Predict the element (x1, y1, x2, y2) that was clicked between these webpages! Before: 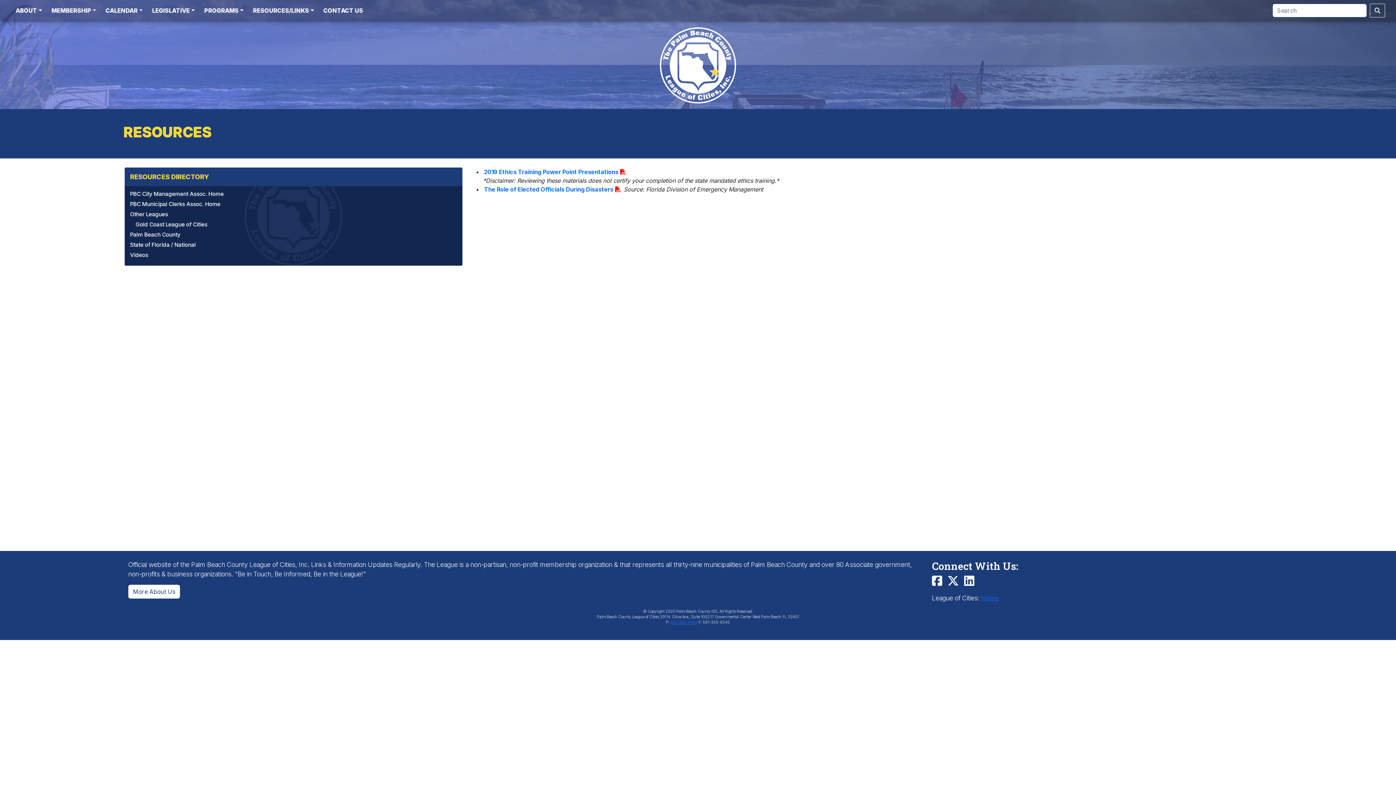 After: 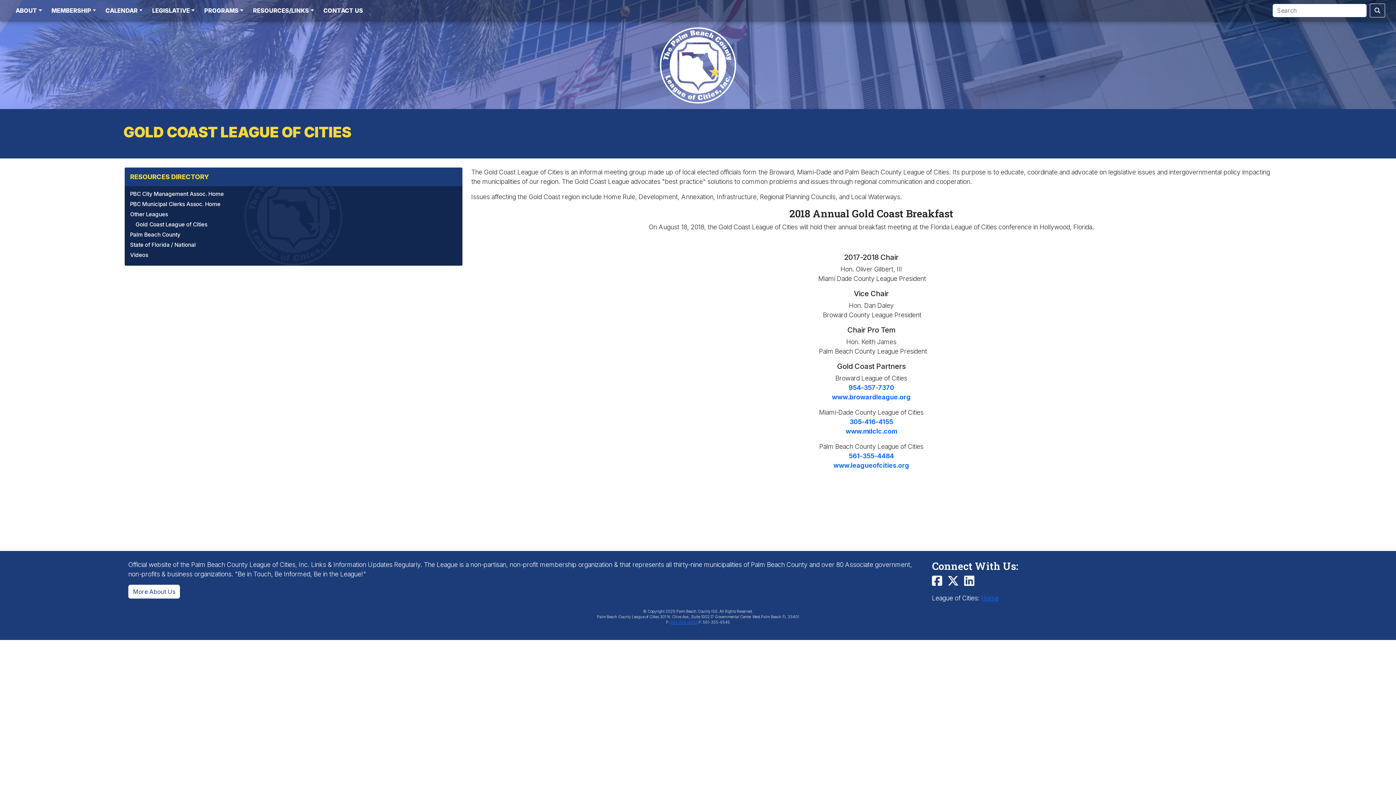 Action: label: Gold Coast League of Cities bbox: (135, 221, 207, 228)